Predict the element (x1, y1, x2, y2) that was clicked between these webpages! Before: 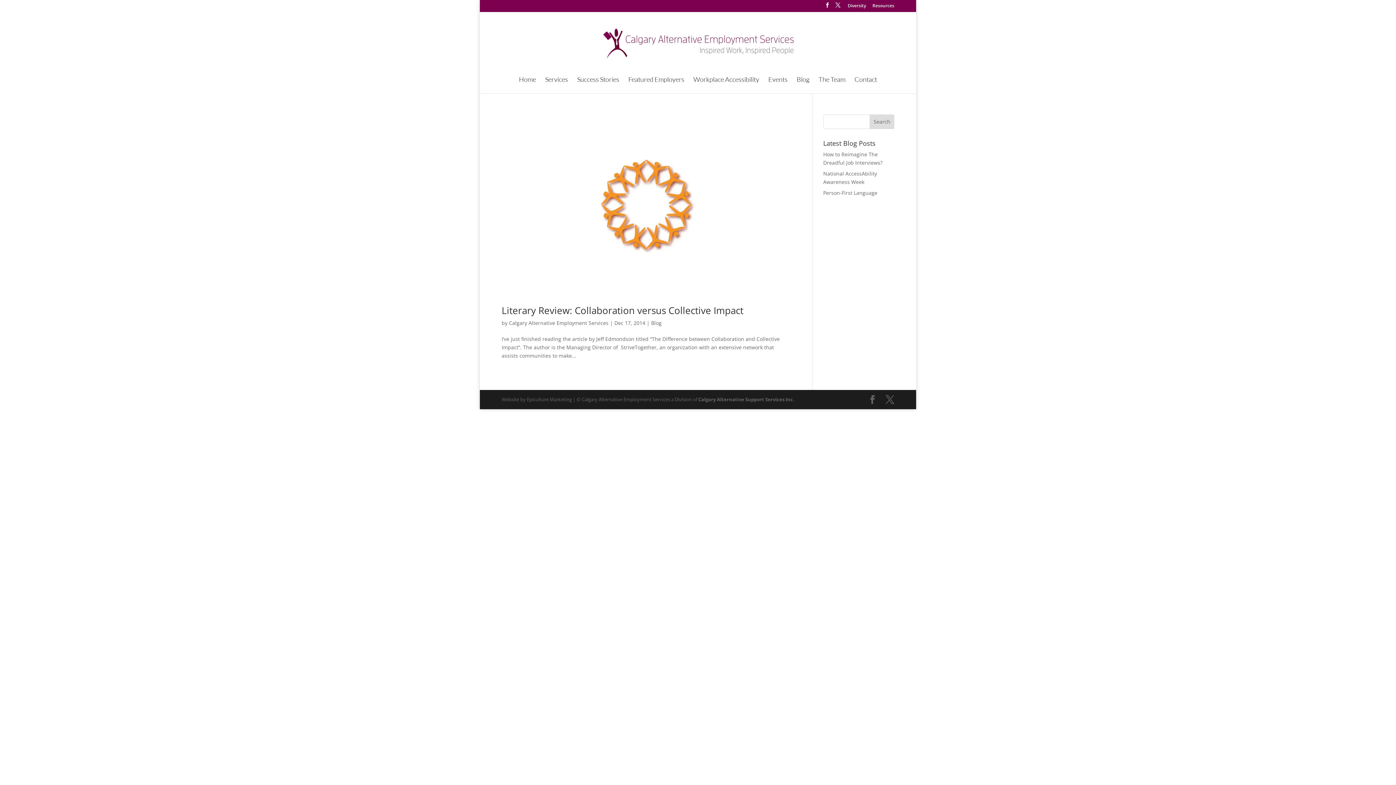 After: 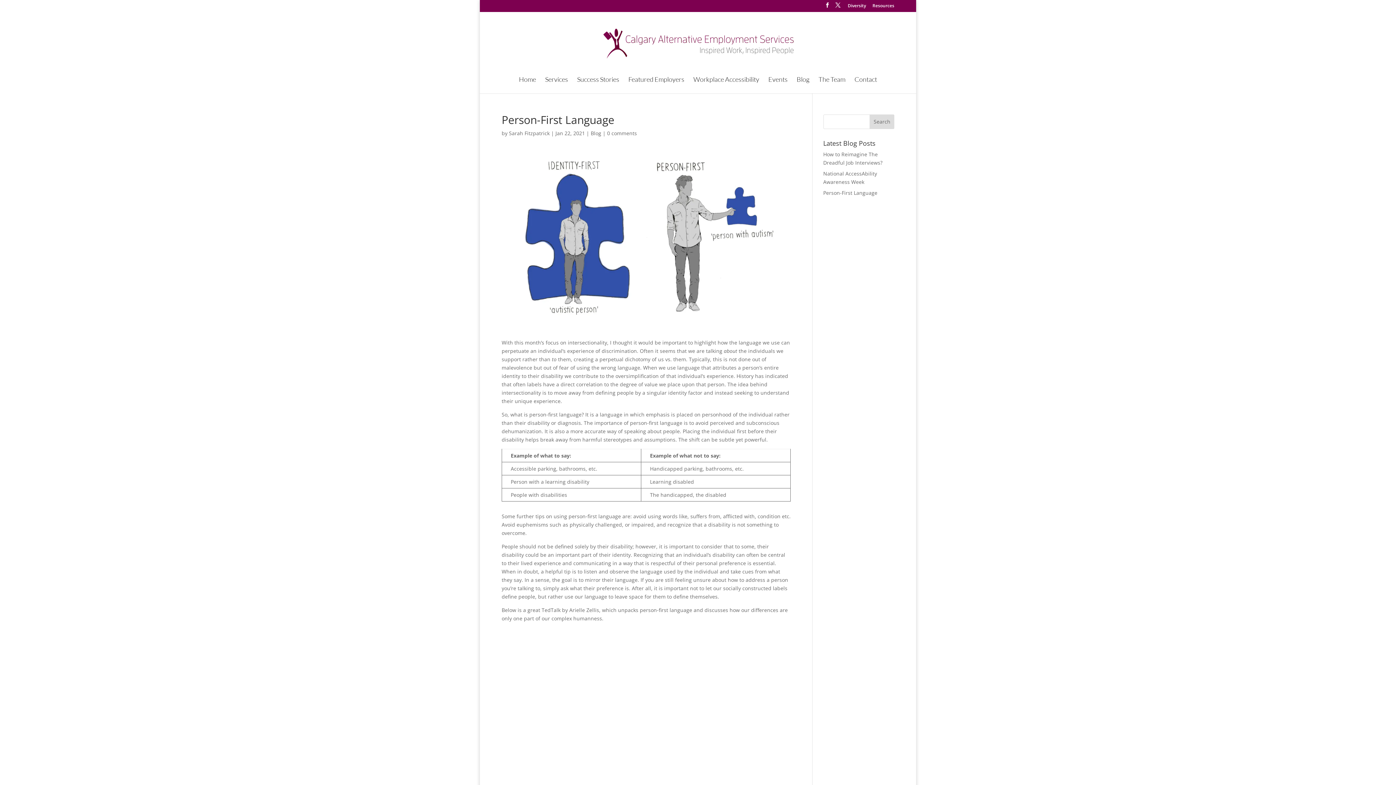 Action: label: Person-First Language bbox: (823, 189, 877, 196)